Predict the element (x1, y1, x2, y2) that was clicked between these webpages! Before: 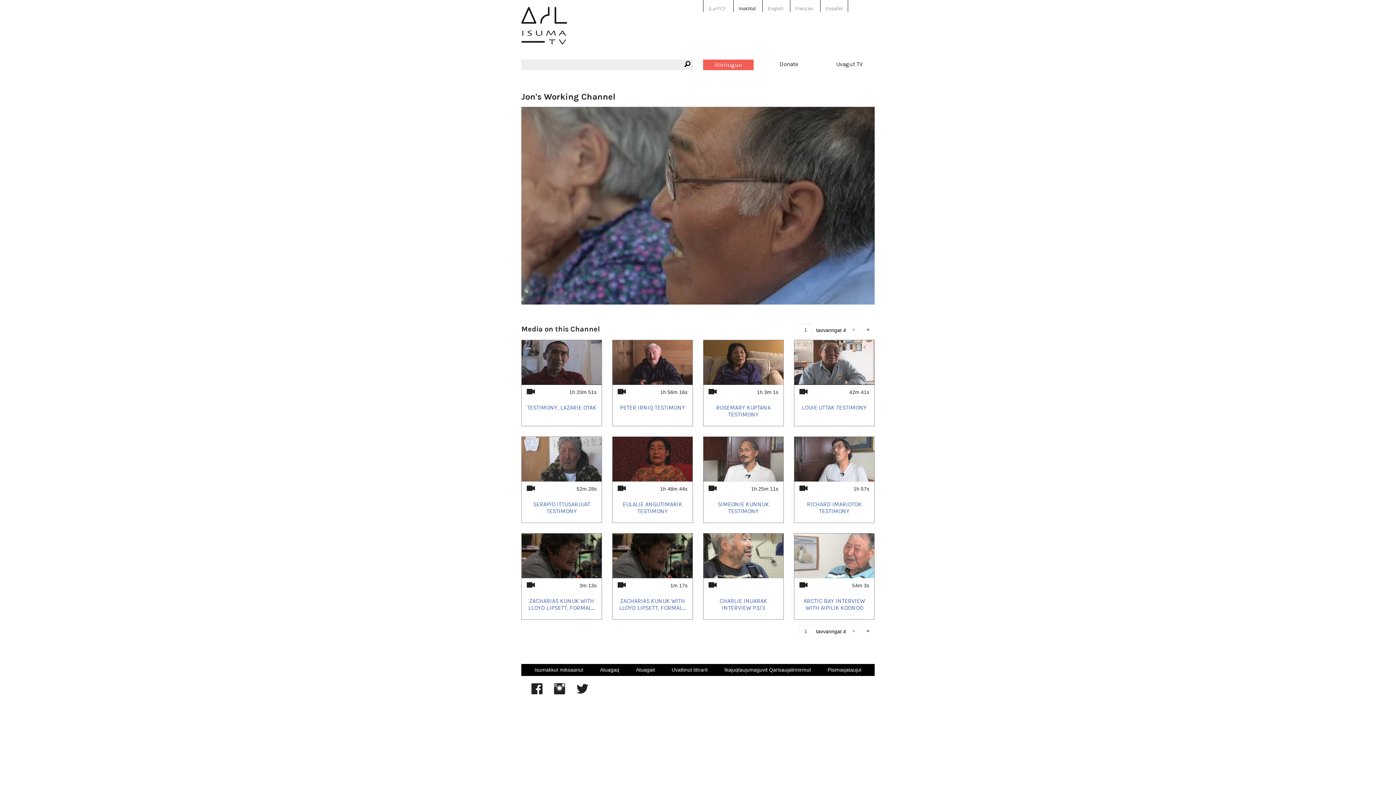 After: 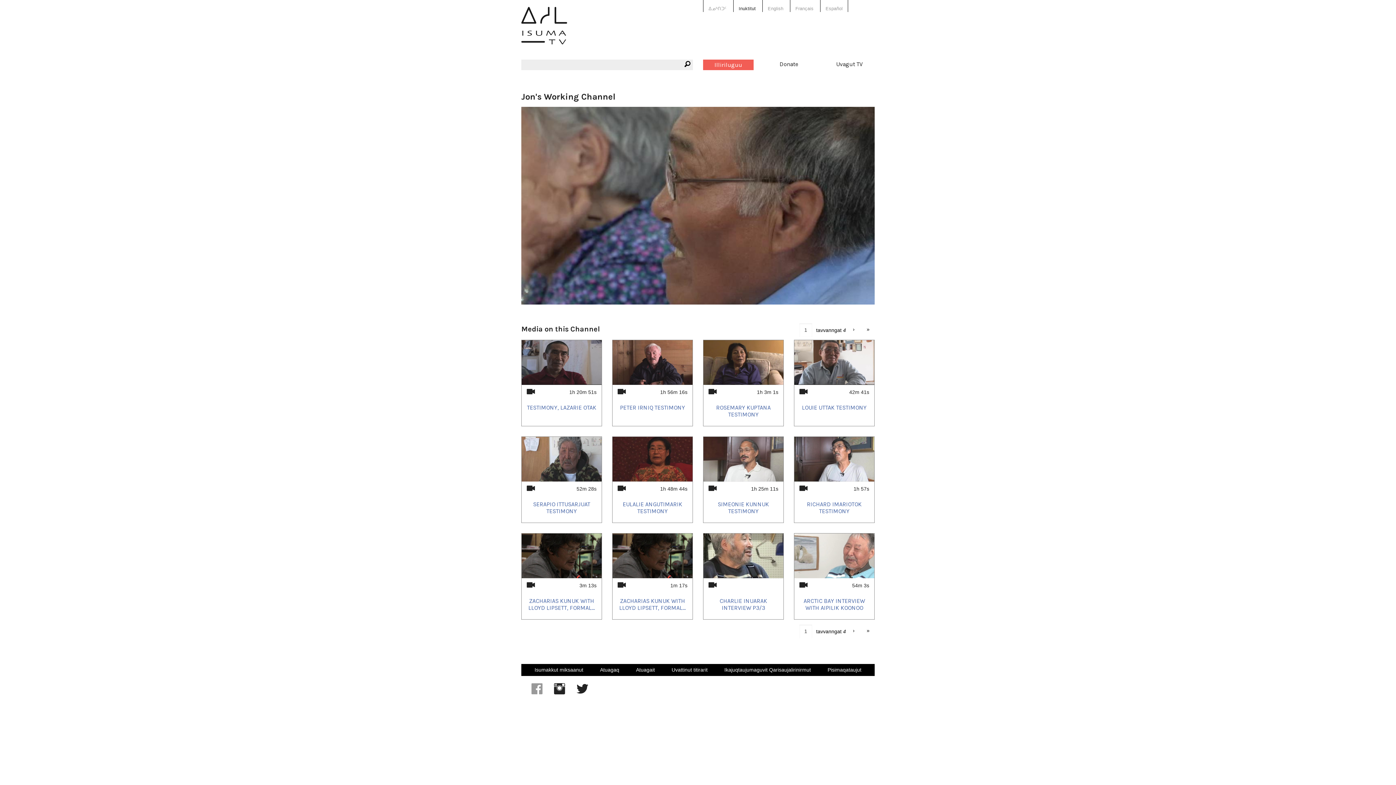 Action: bbox: (526, 690, 547, 695)